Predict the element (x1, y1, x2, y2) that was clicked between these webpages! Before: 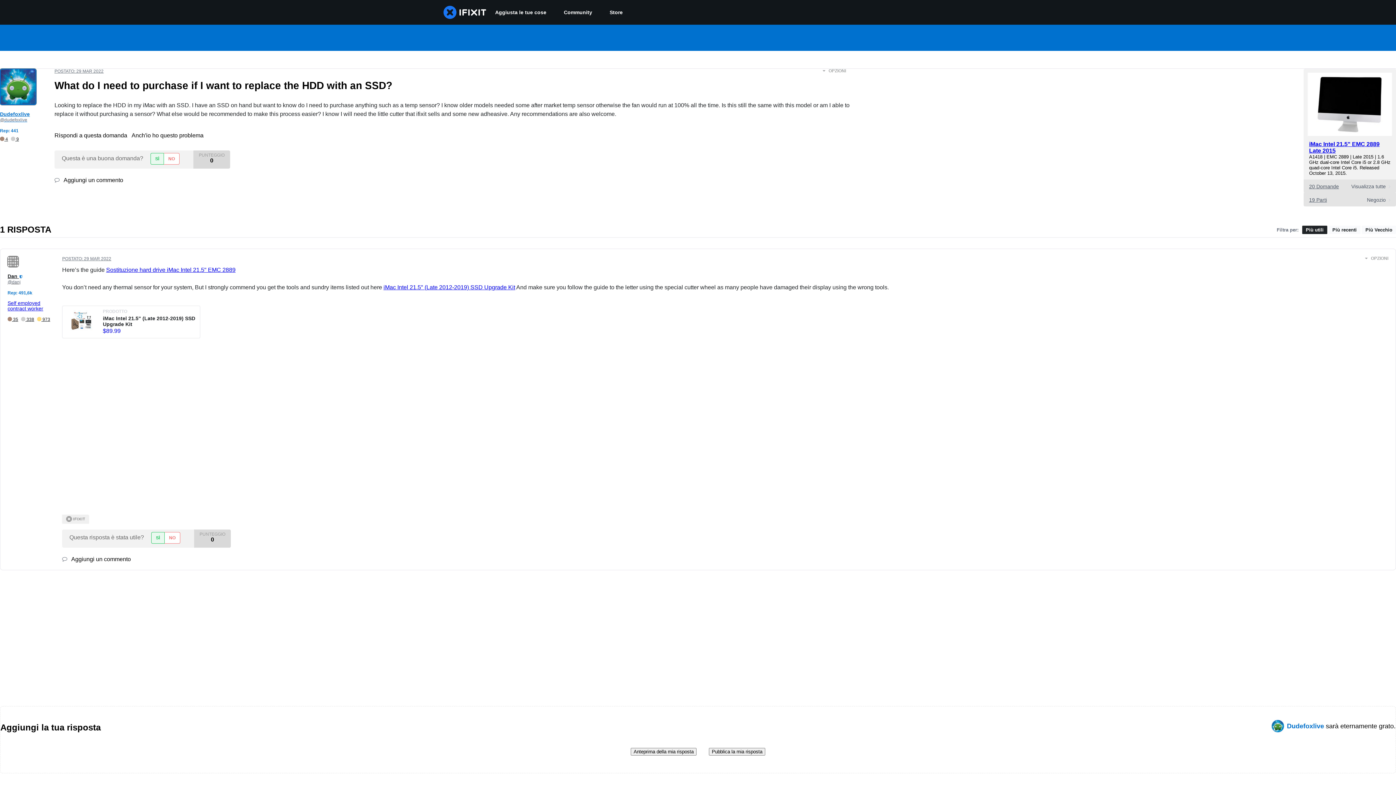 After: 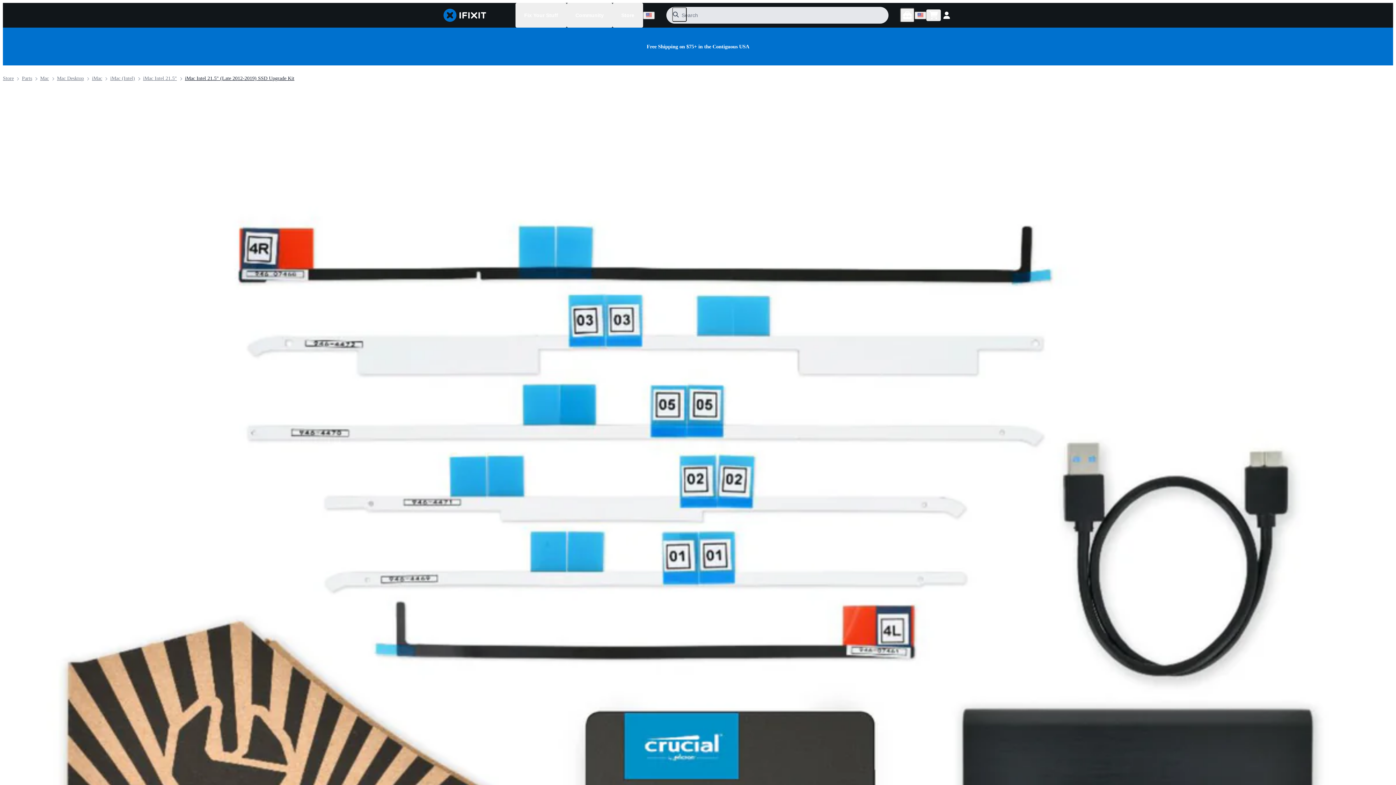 Action: bbox: (62, 305, 200, 338) label: PRODOTTO

iMac Intel 21.5" (Late 2012-2019) SSD Upgrade Kit

$89.99